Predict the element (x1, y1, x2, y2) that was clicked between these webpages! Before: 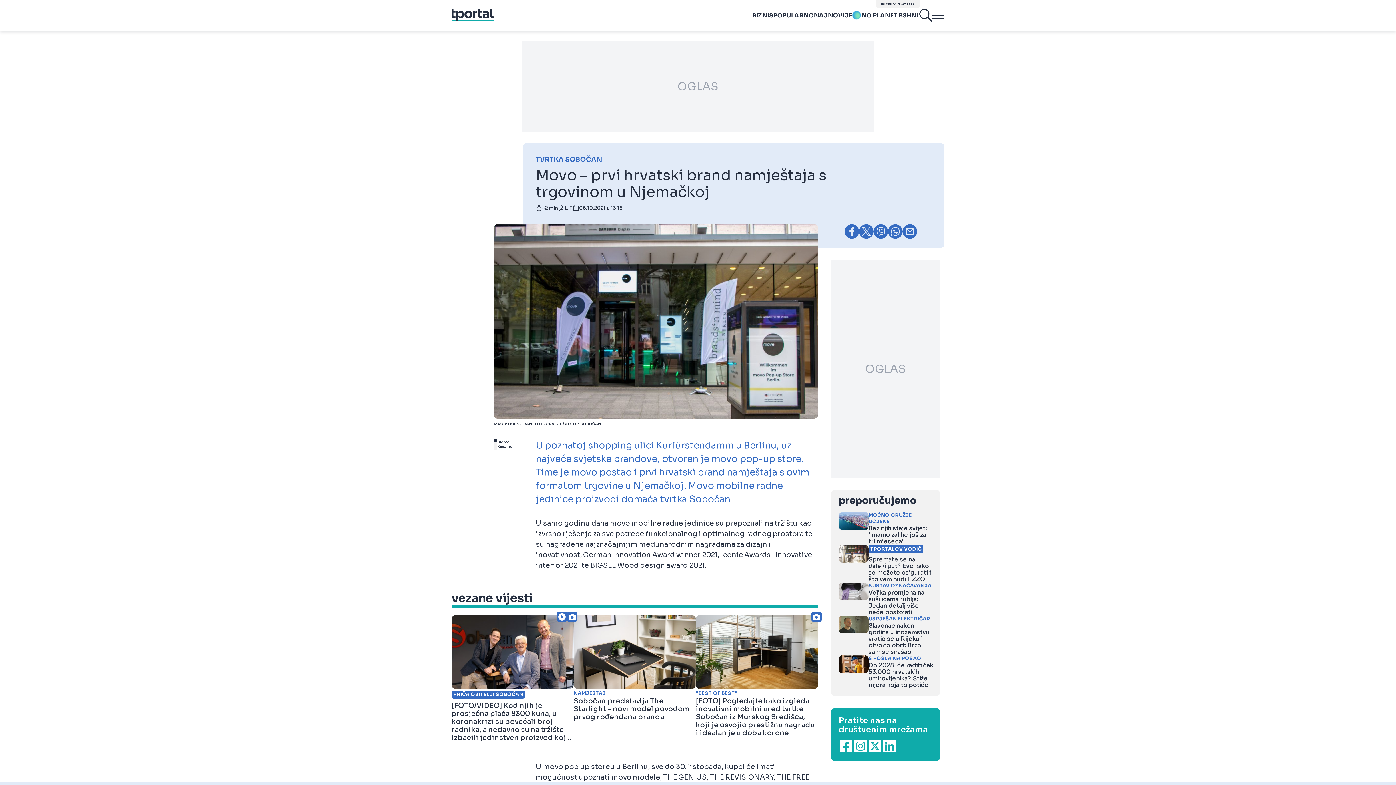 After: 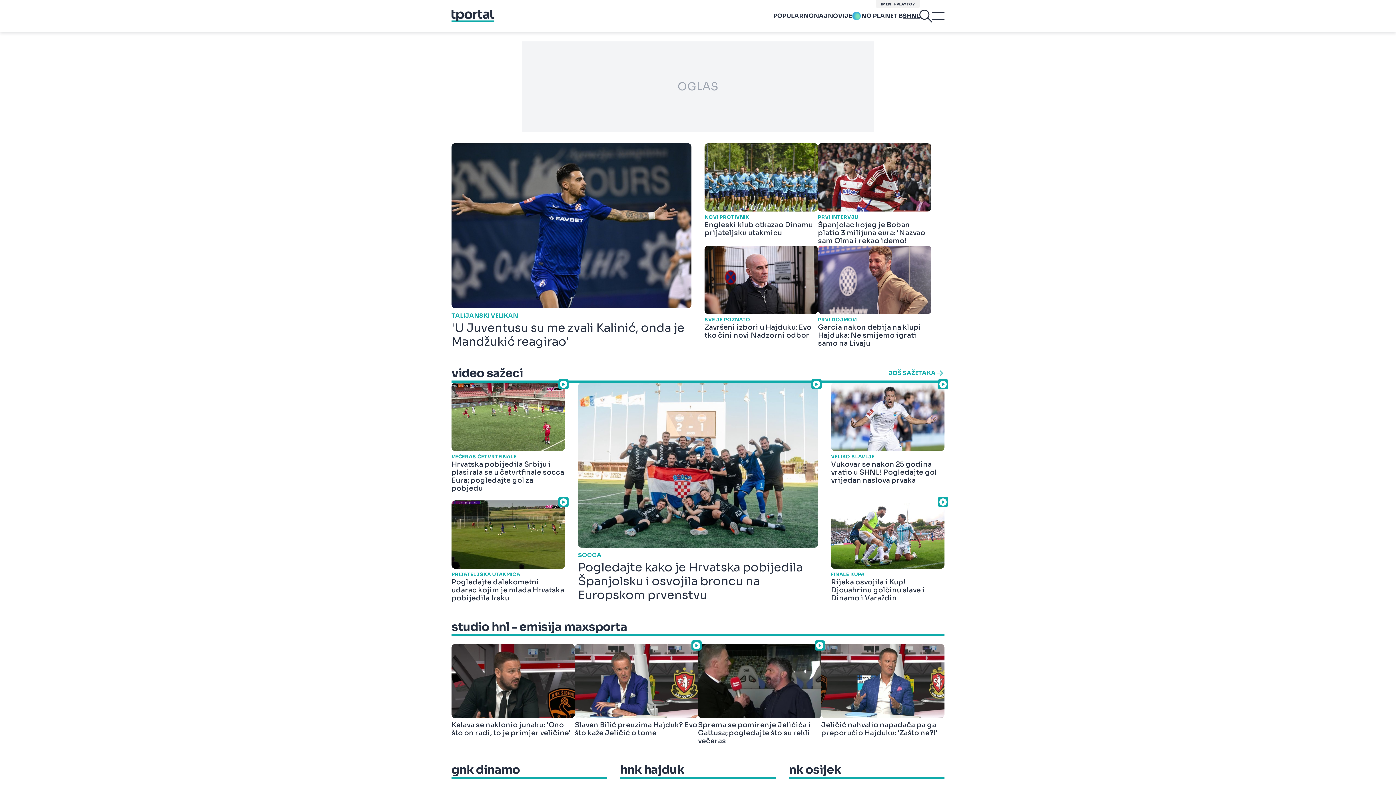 Action: label: SHNL bbox: (903, 11, 920, 19)